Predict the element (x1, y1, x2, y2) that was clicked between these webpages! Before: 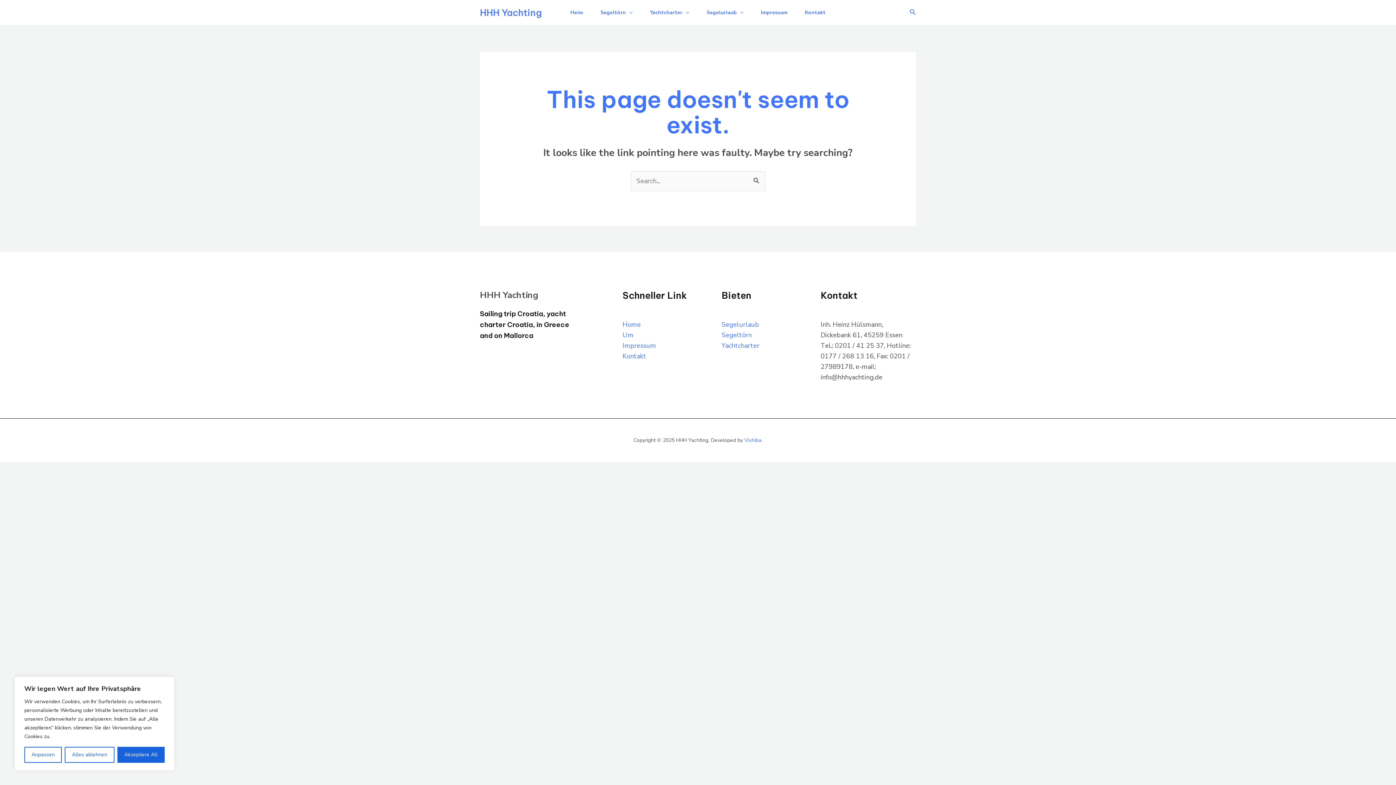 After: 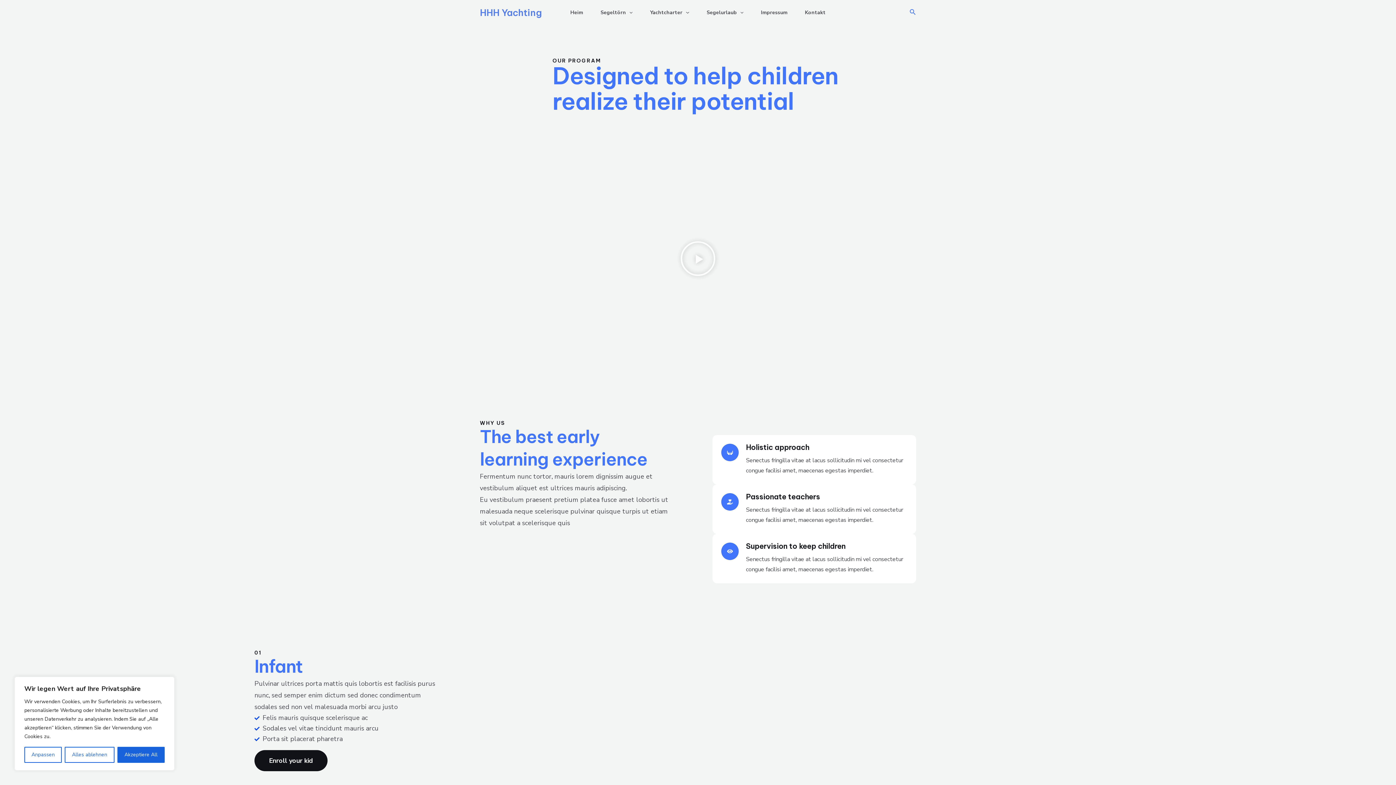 Action: label: Yachtcharter bbox: (721, 341, 759, 350)